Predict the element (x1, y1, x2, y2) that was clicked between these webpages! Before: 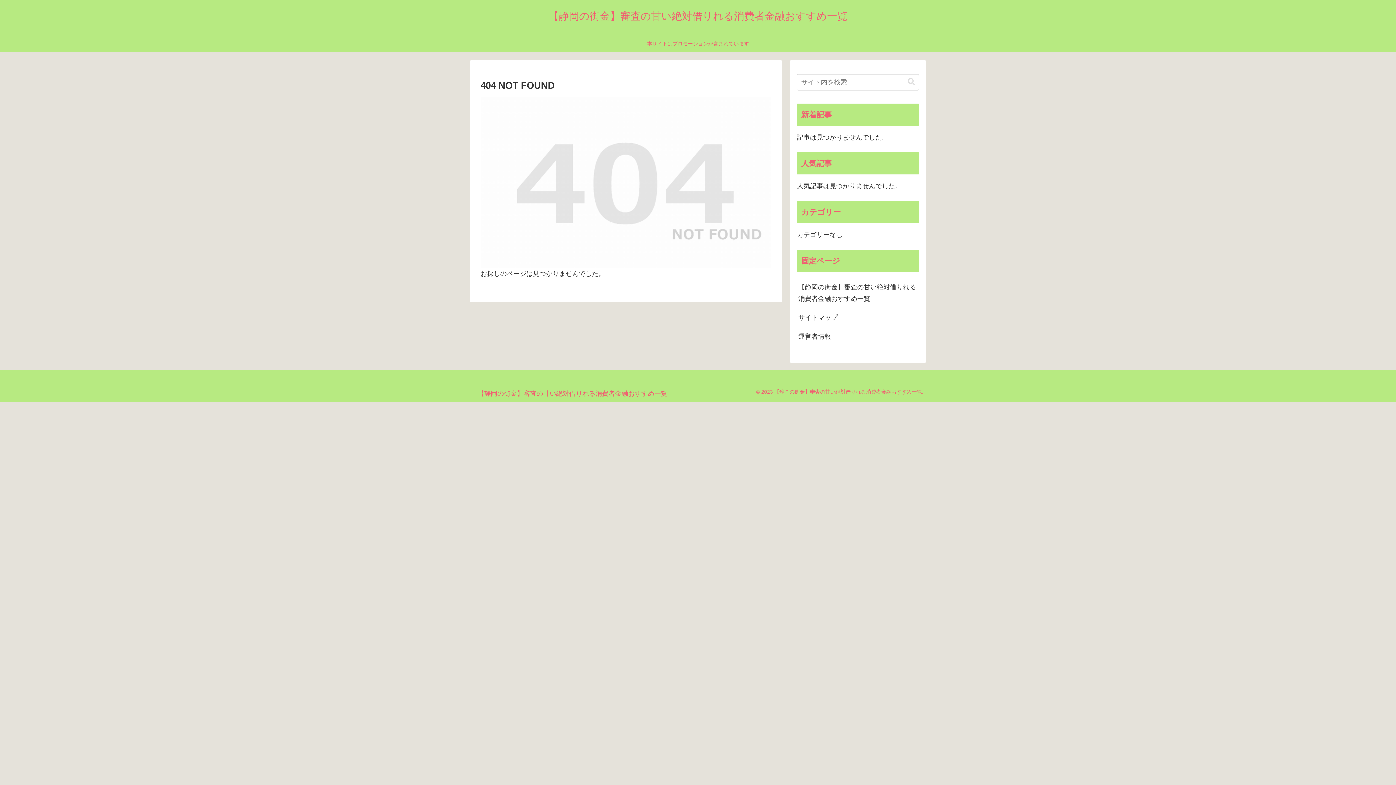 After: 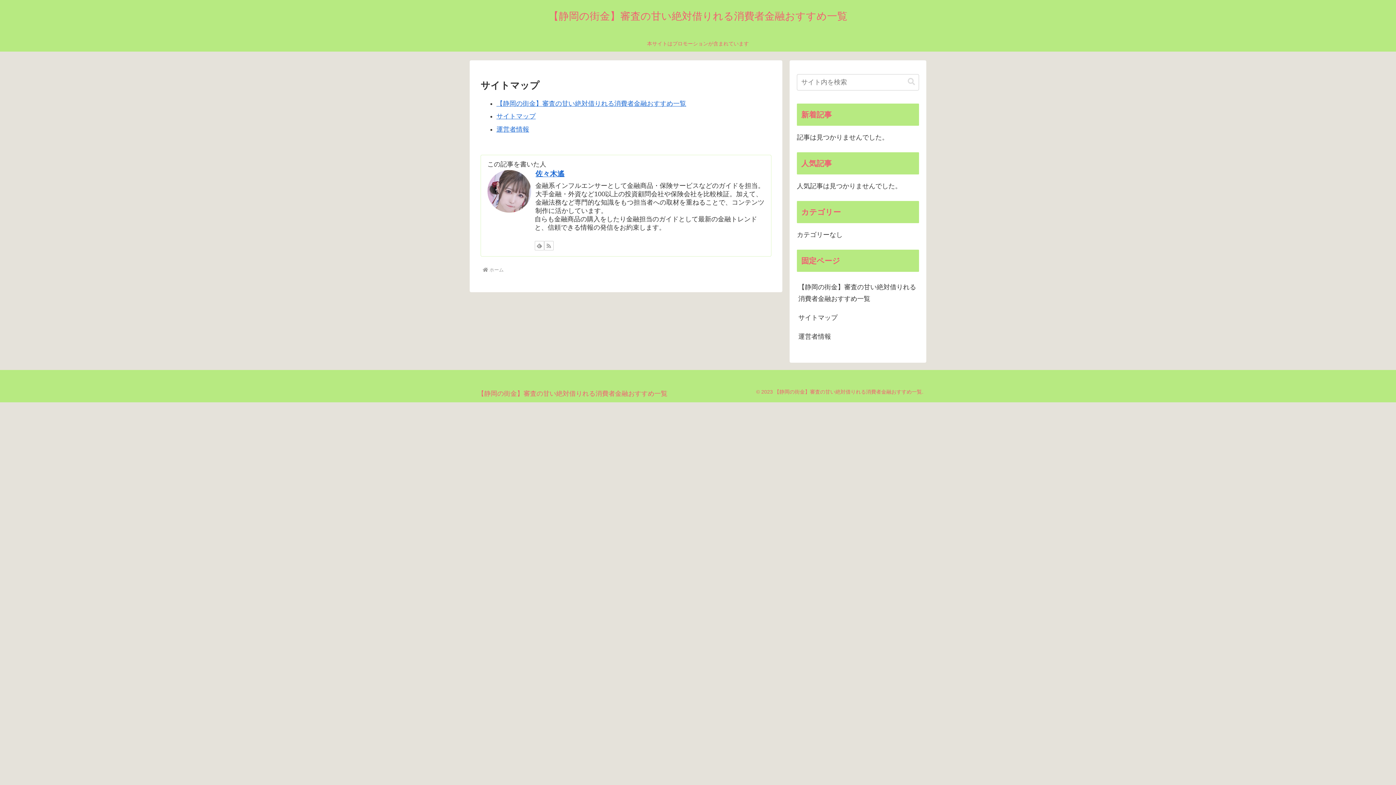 Action: bbox: (797, 308, 919, 327) label: サイトマップ